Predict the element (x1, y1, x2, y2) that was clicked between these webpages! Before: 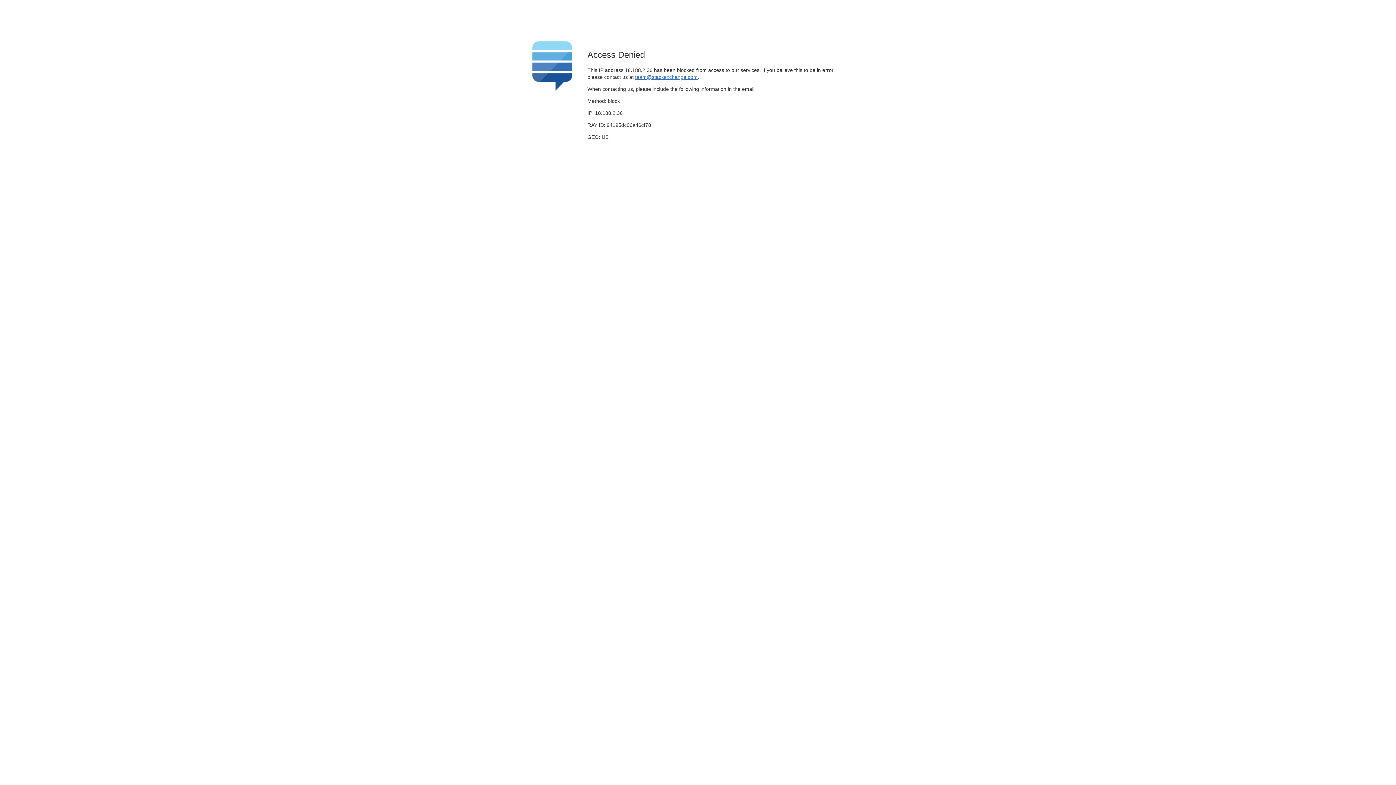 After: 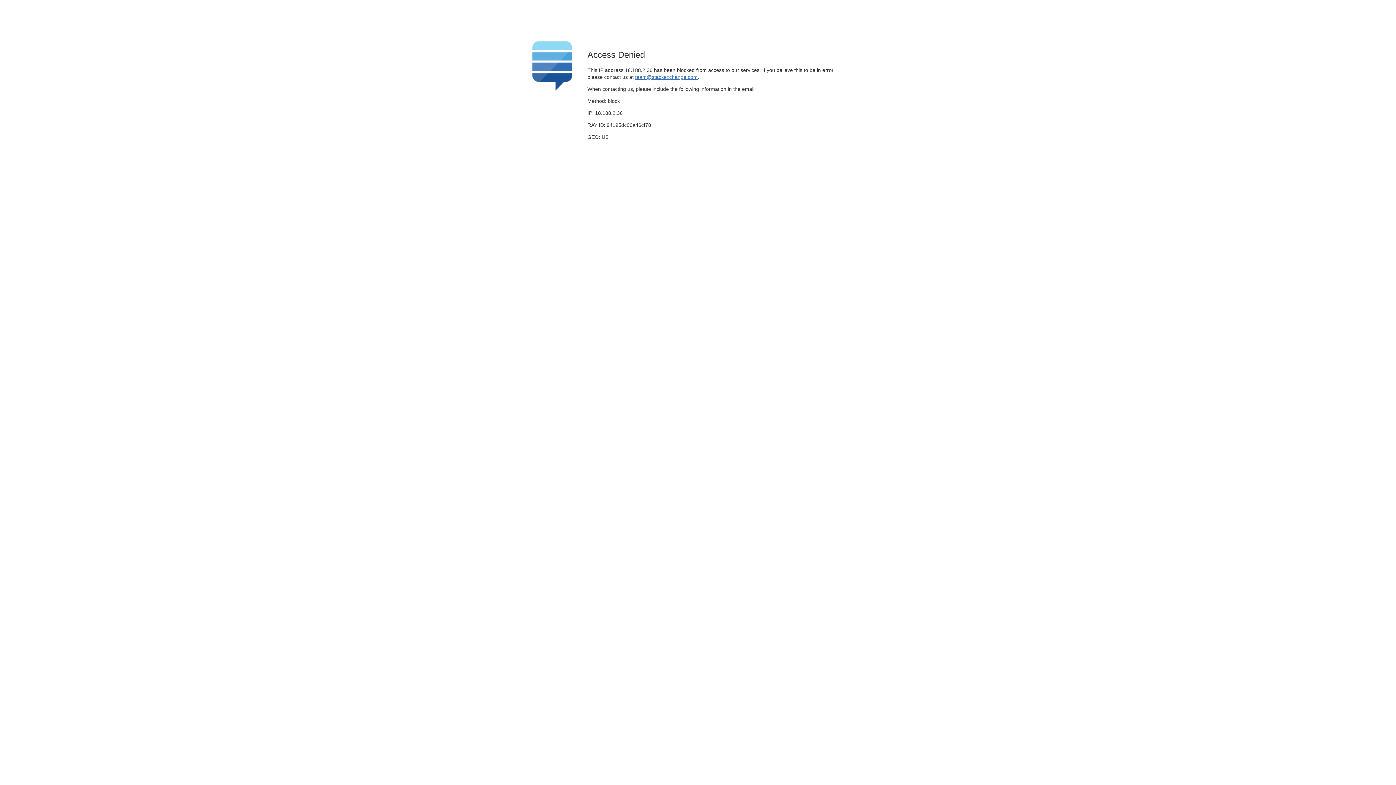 Action: bbox: (635, 74, 697, 79) label: team@stackexchange.com